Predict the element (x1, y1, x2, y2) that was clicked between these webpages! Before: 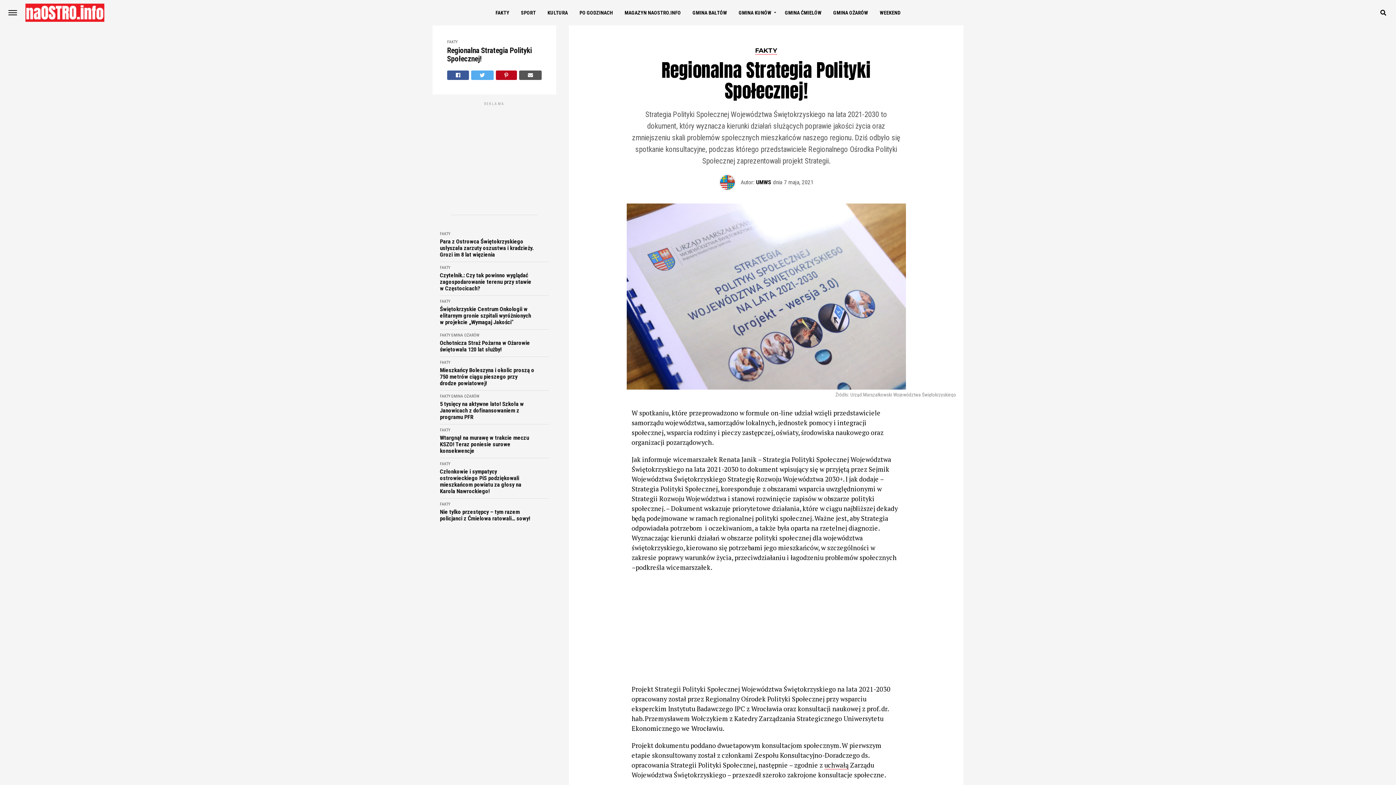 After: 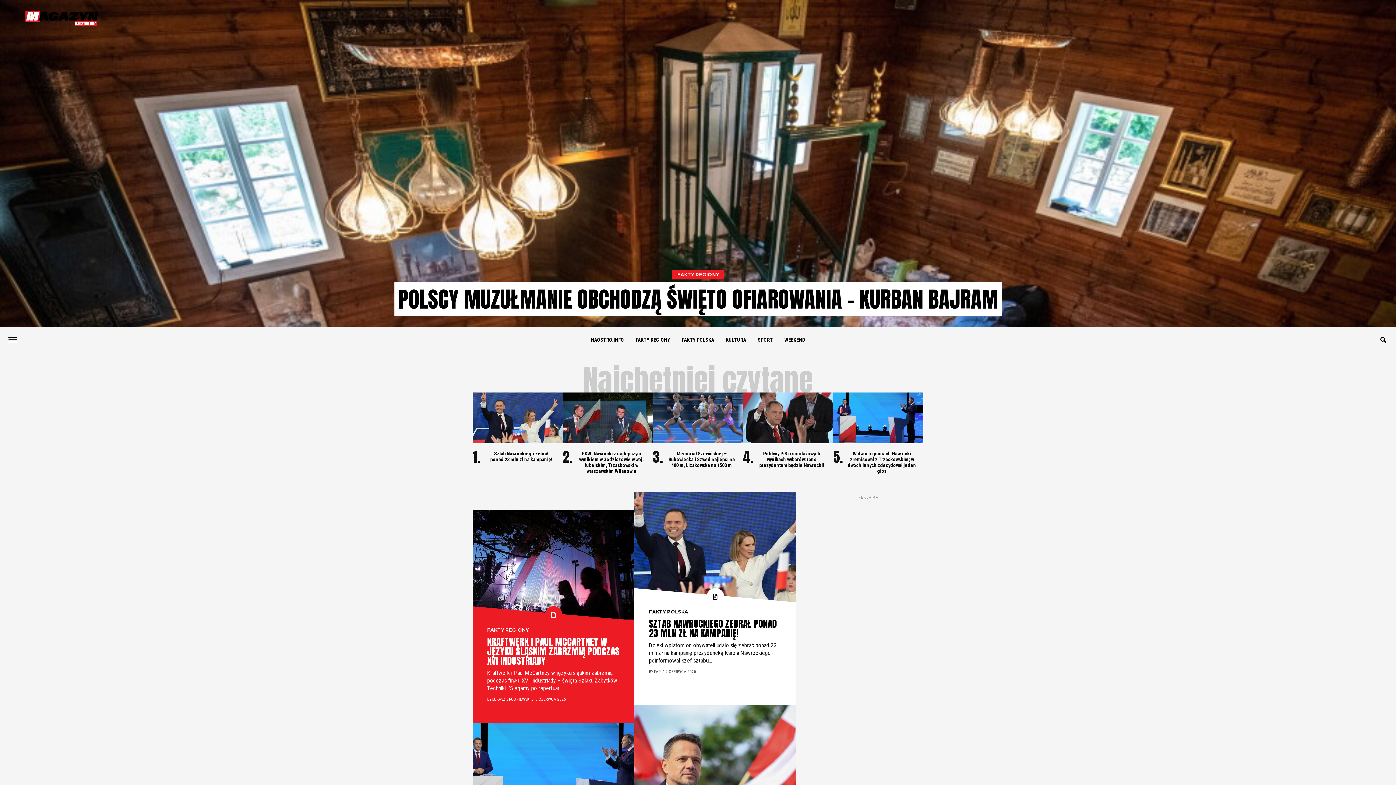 Action: label: MAGAZYN NAOSTRO.INFO bbox: (619, 0, 686, 25)